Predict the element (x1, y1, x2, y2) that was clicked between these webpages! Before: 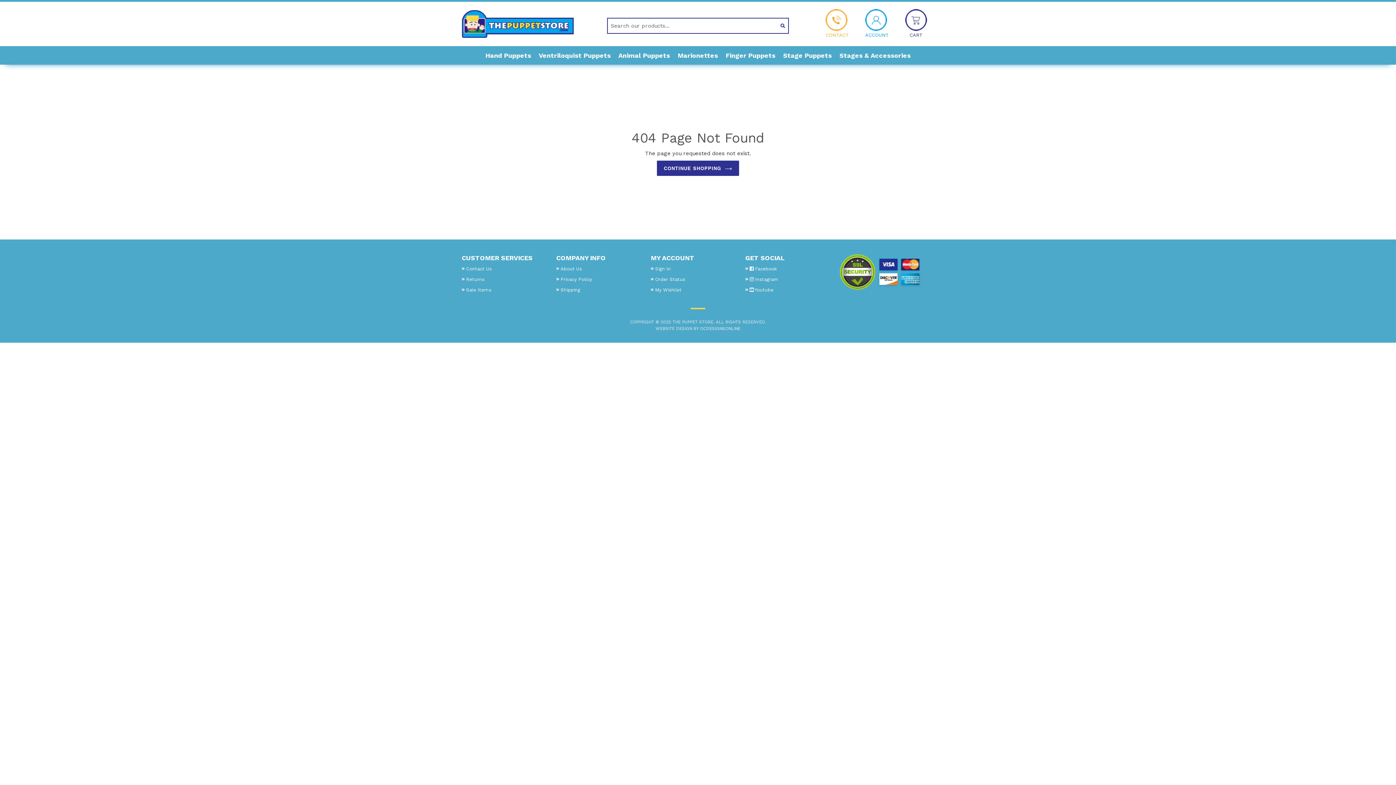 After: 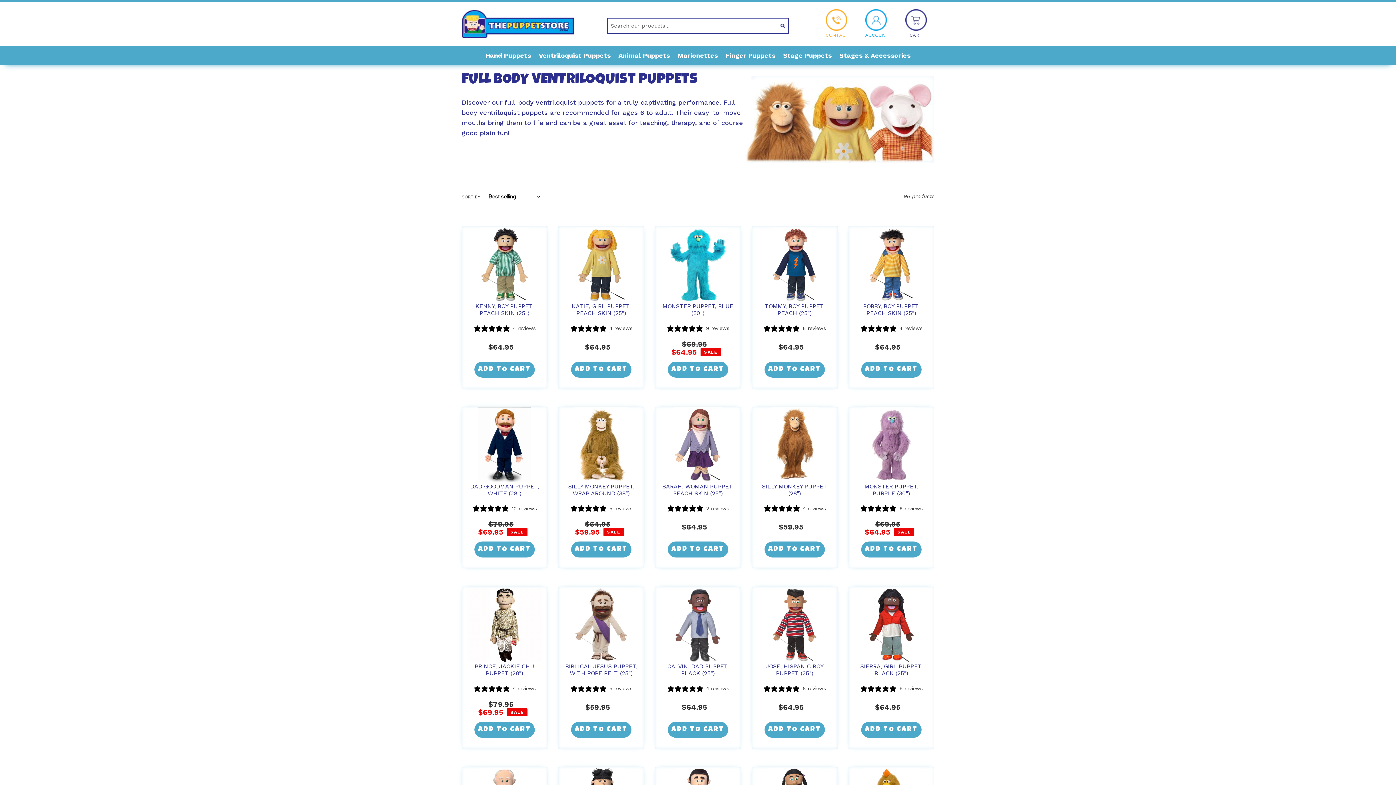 Action: label: Ventriloquist Puppets bbox: (538, 51, 610, 59)